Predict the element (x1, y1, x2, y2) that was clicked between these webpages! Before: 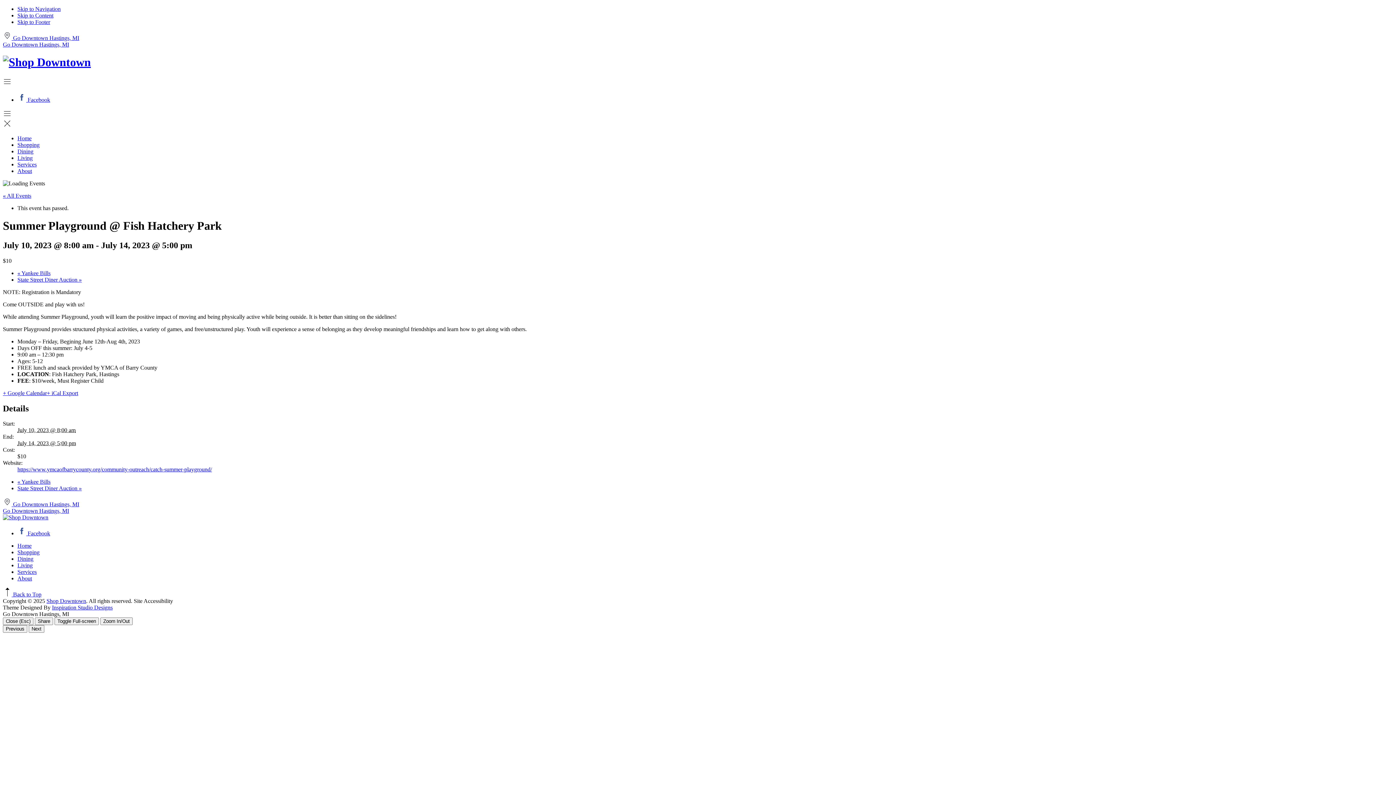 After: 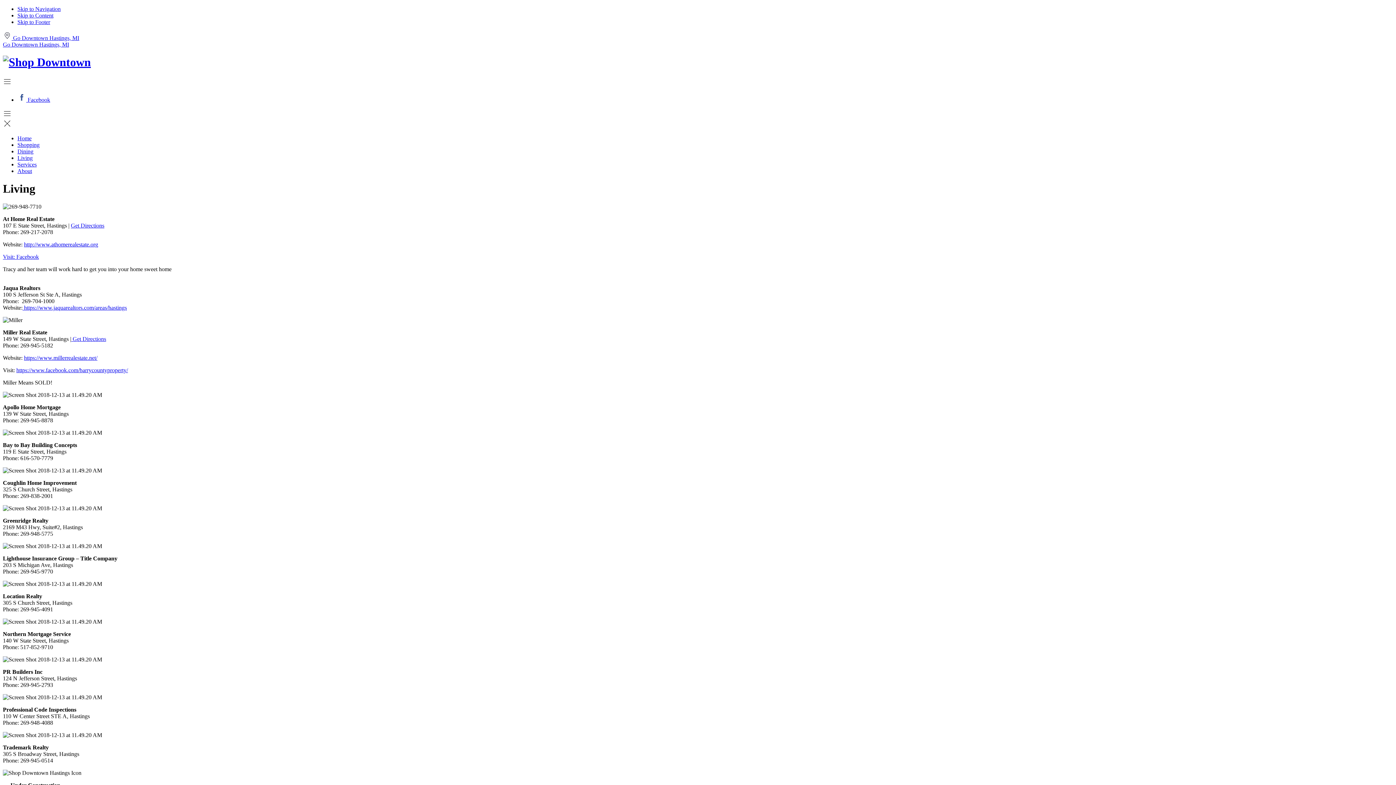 Action: label: Living bbox: (17, 562, 32, 568)